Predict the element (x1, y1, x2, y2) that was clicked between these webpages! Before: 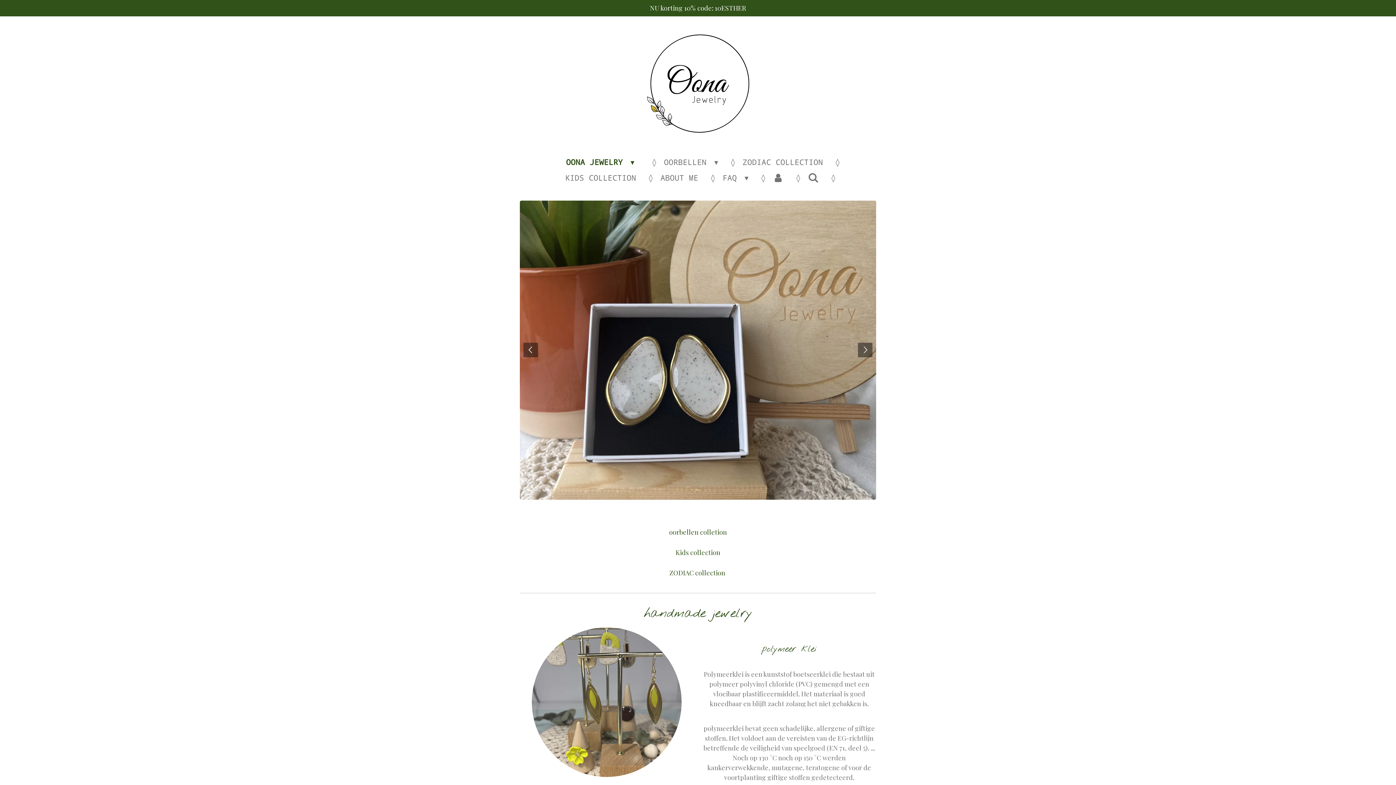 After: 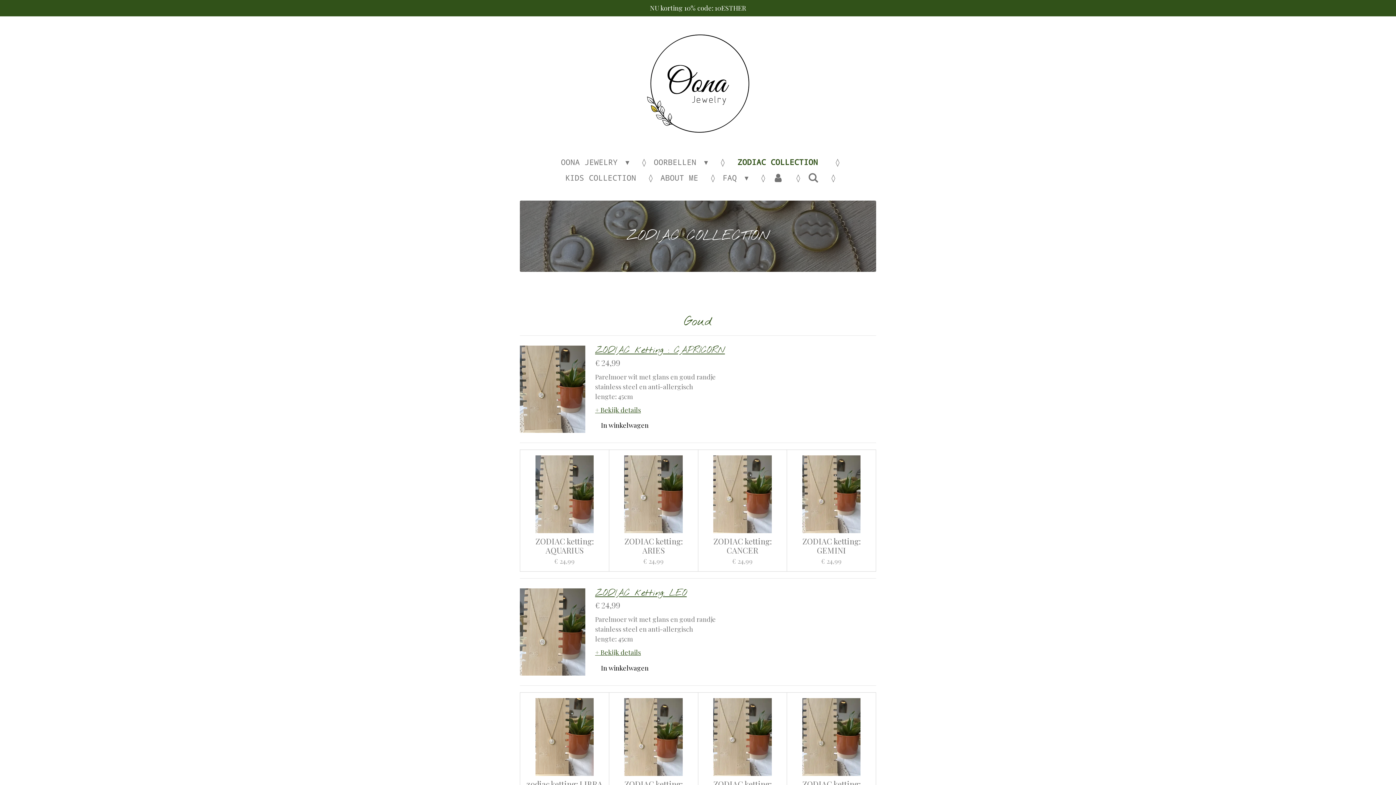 Action: bbox: (663, 566, 732, 580) label: ZODIAC collection 